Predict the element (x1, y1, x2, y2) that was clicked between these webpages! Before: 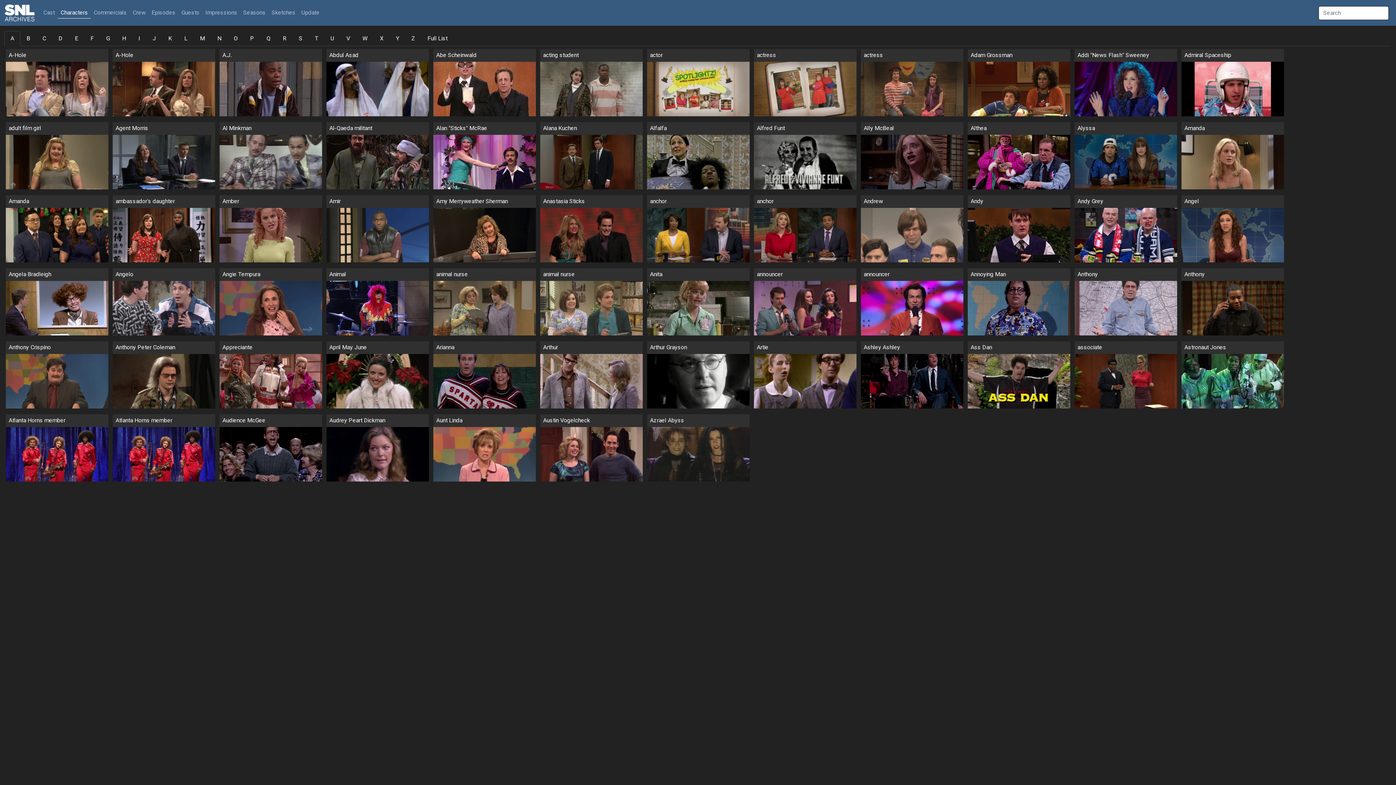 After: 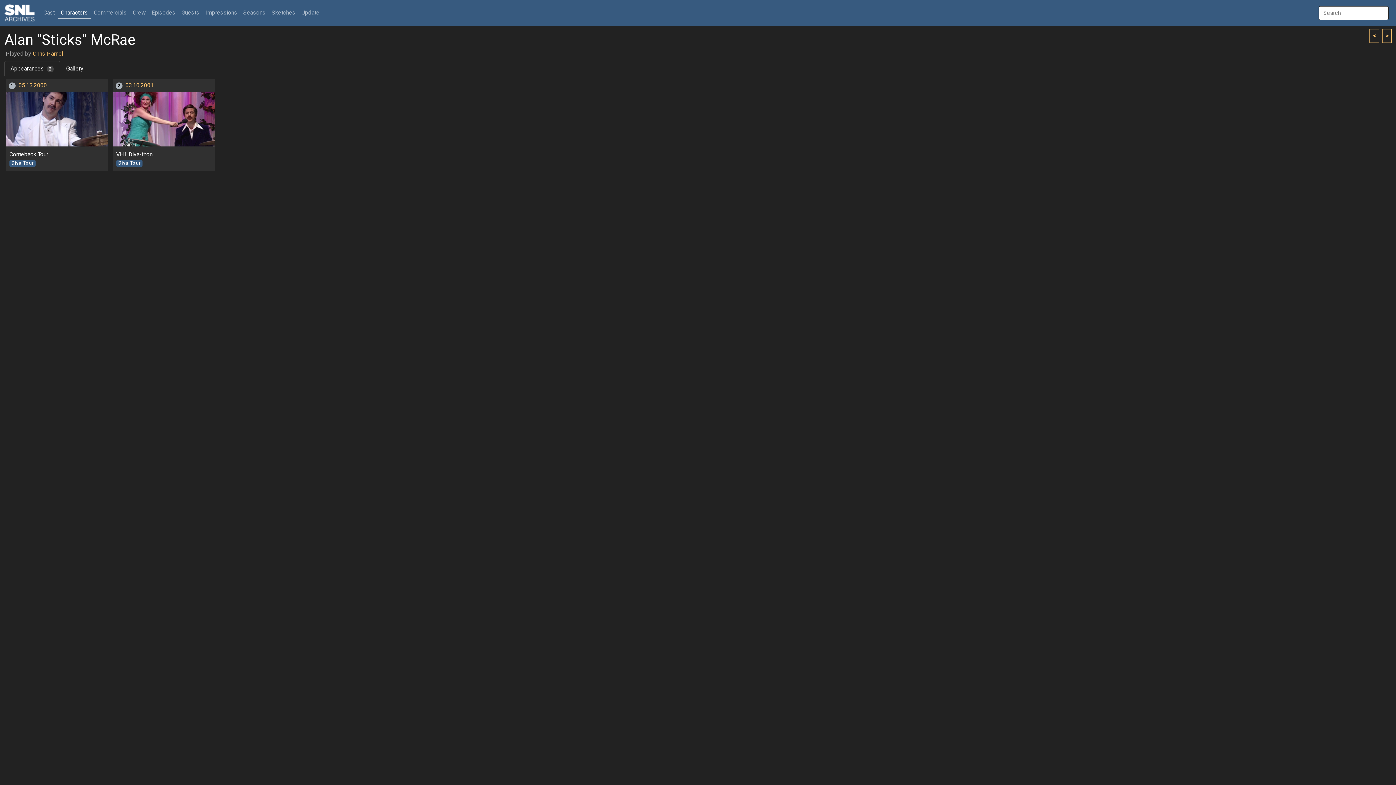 Action: bbox: (433, 134, 536, 189)